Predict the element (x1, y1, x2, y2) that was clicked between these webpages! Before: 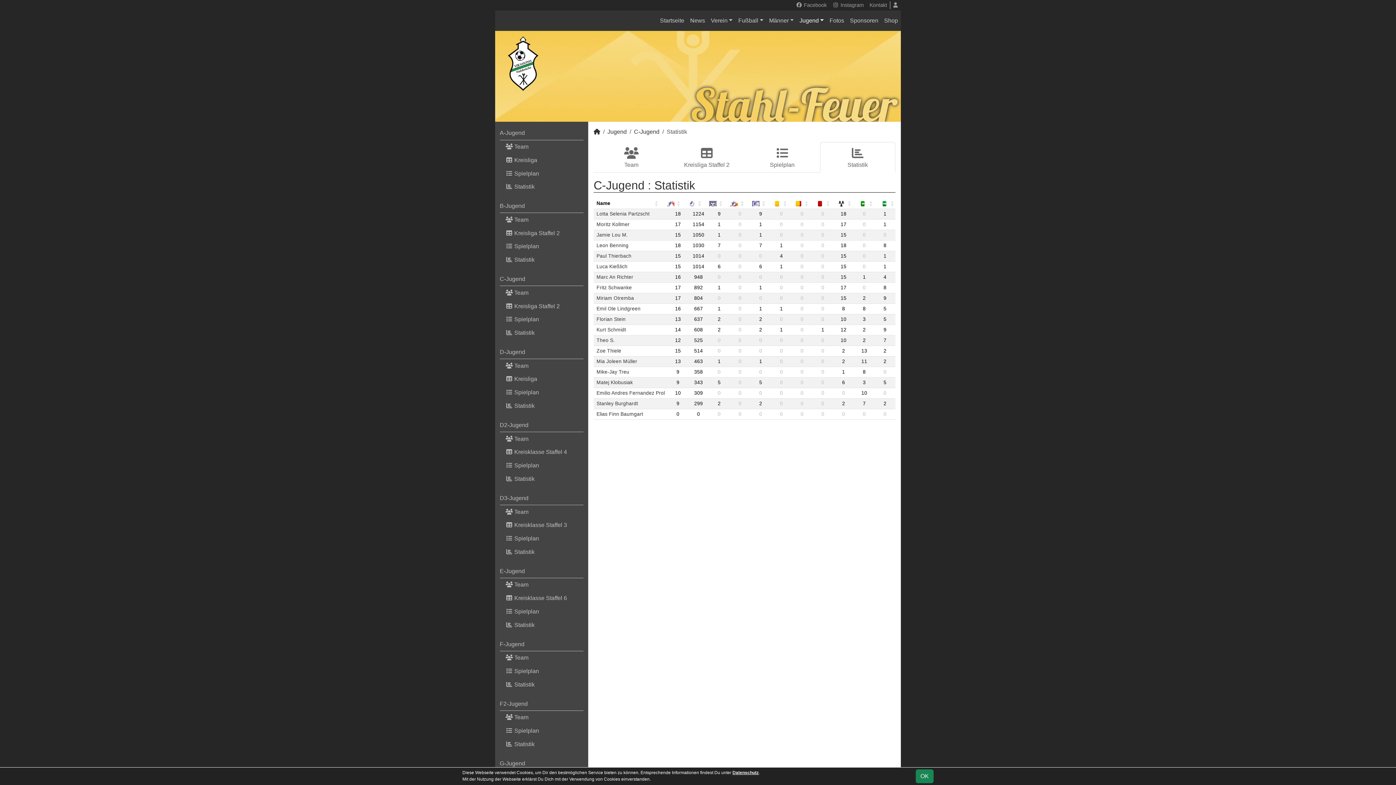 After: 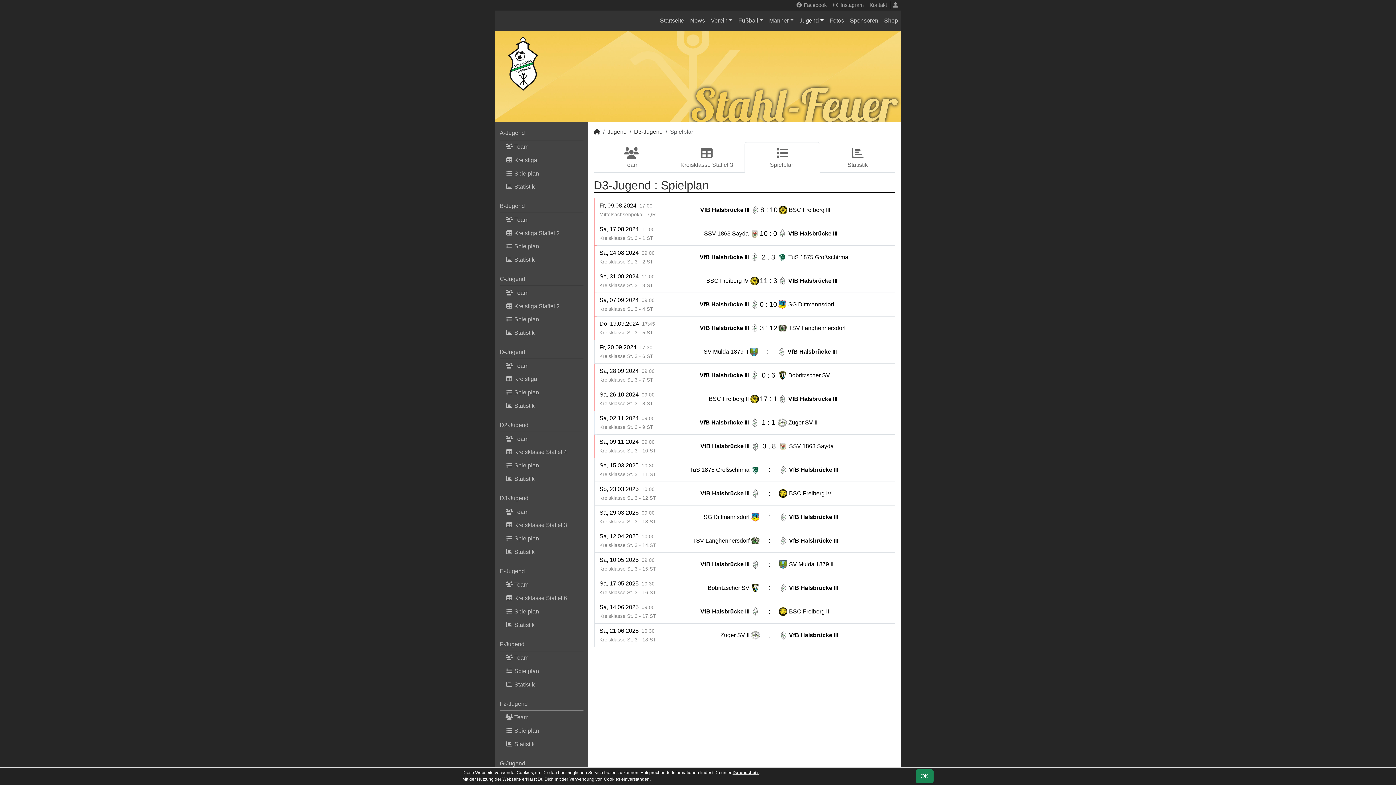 Action: bbox: (505, 532, 583, 545) label:  Spielplan